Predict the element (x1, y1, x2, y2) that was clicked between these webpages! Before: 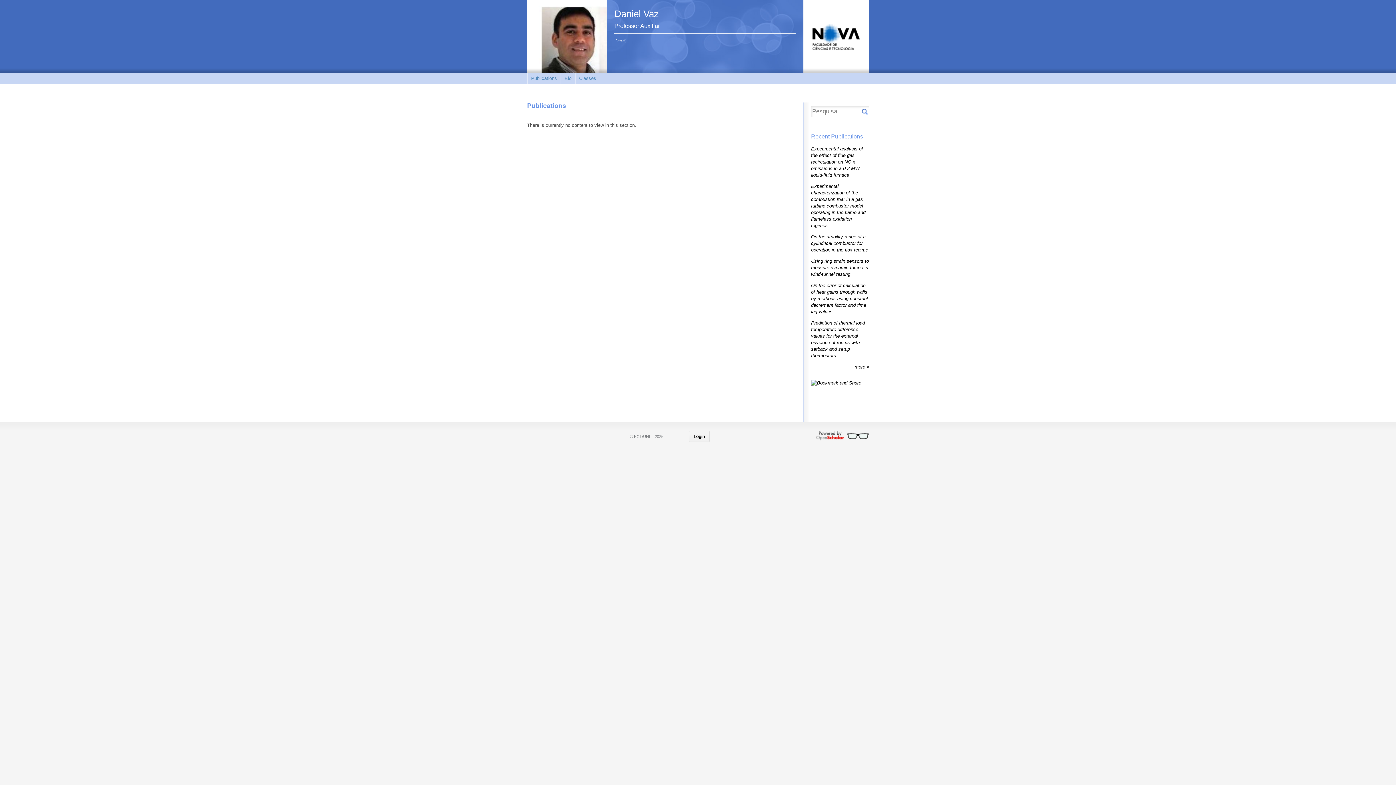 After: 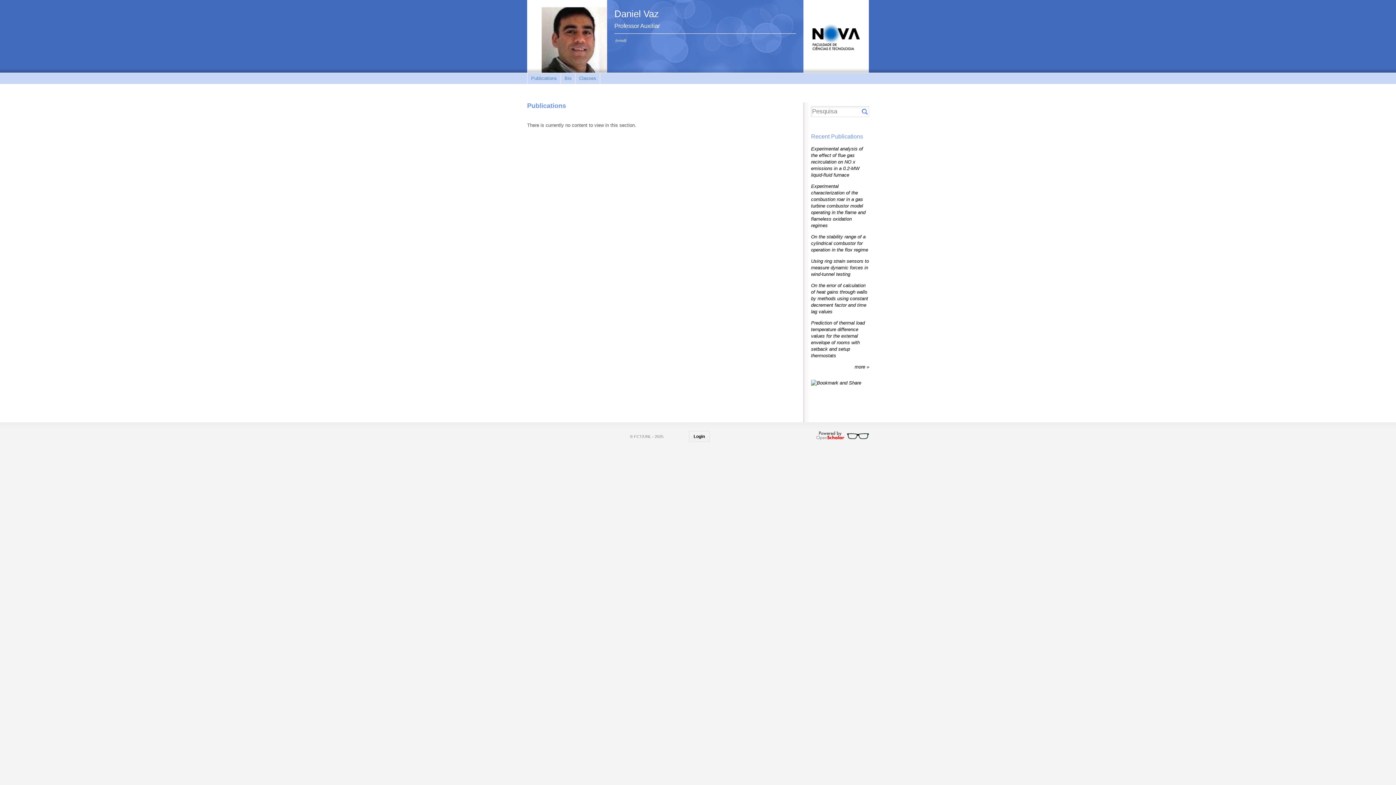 Action: bbox: (803, 0, 869, 72)